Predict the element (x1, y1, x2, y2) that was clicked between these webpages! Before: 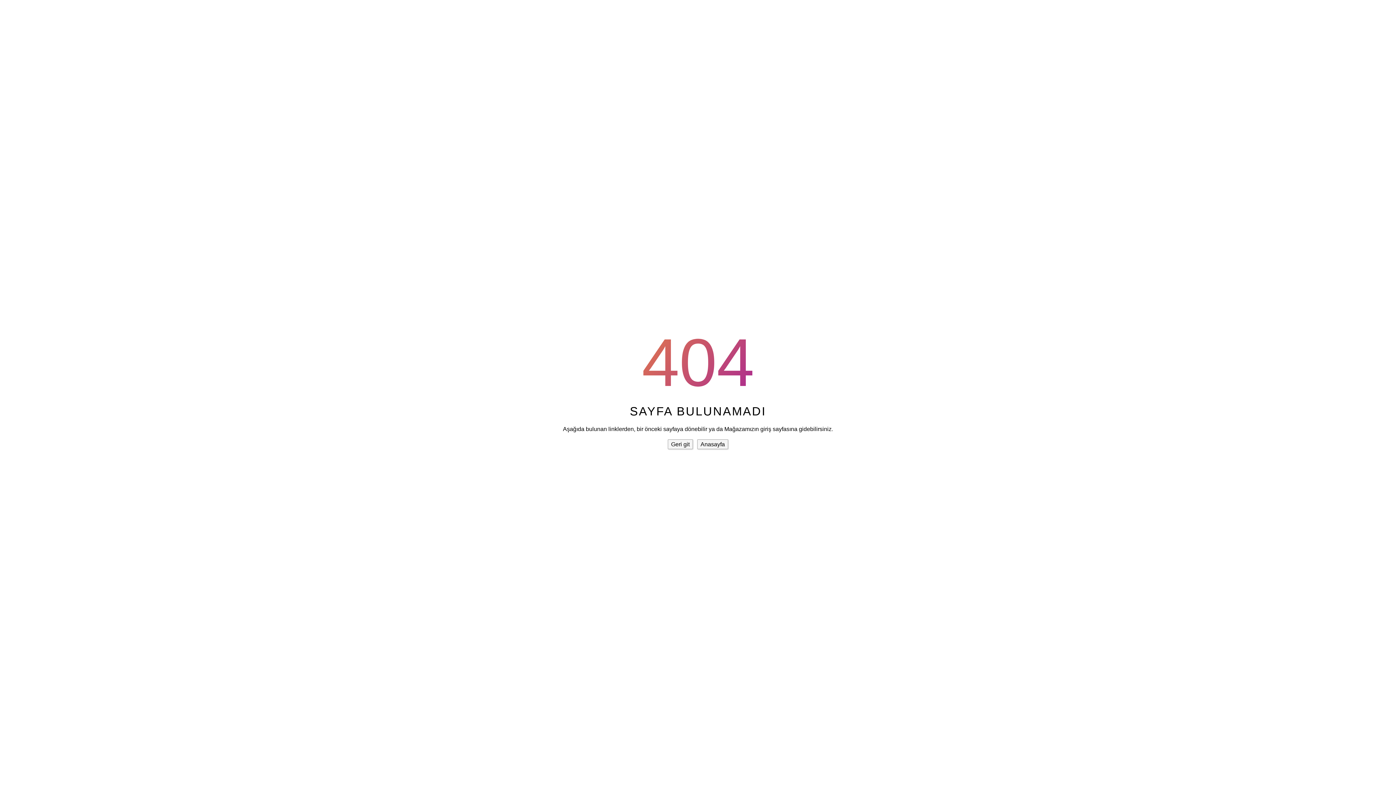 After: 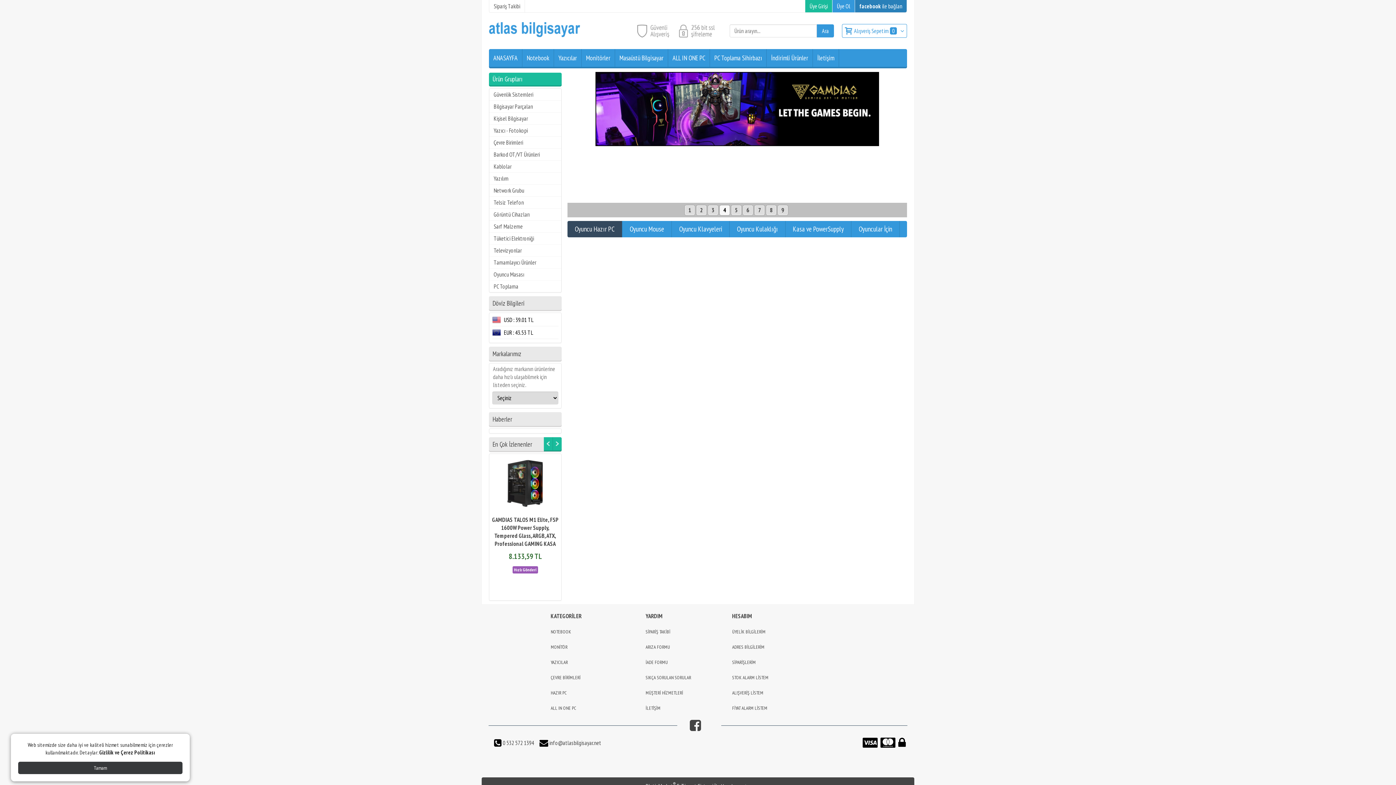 Action: label: Anasayfa bbox: (697, 439, 728, 449)